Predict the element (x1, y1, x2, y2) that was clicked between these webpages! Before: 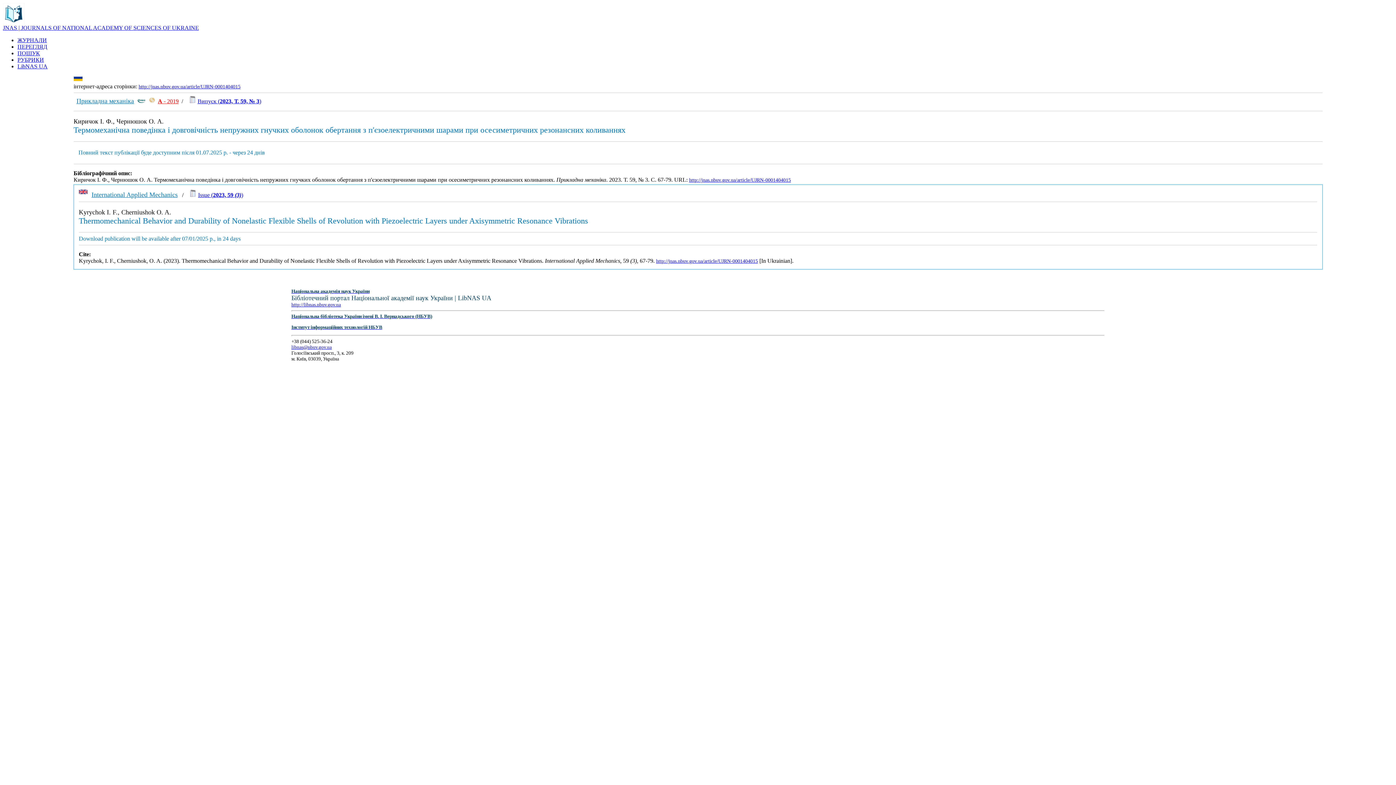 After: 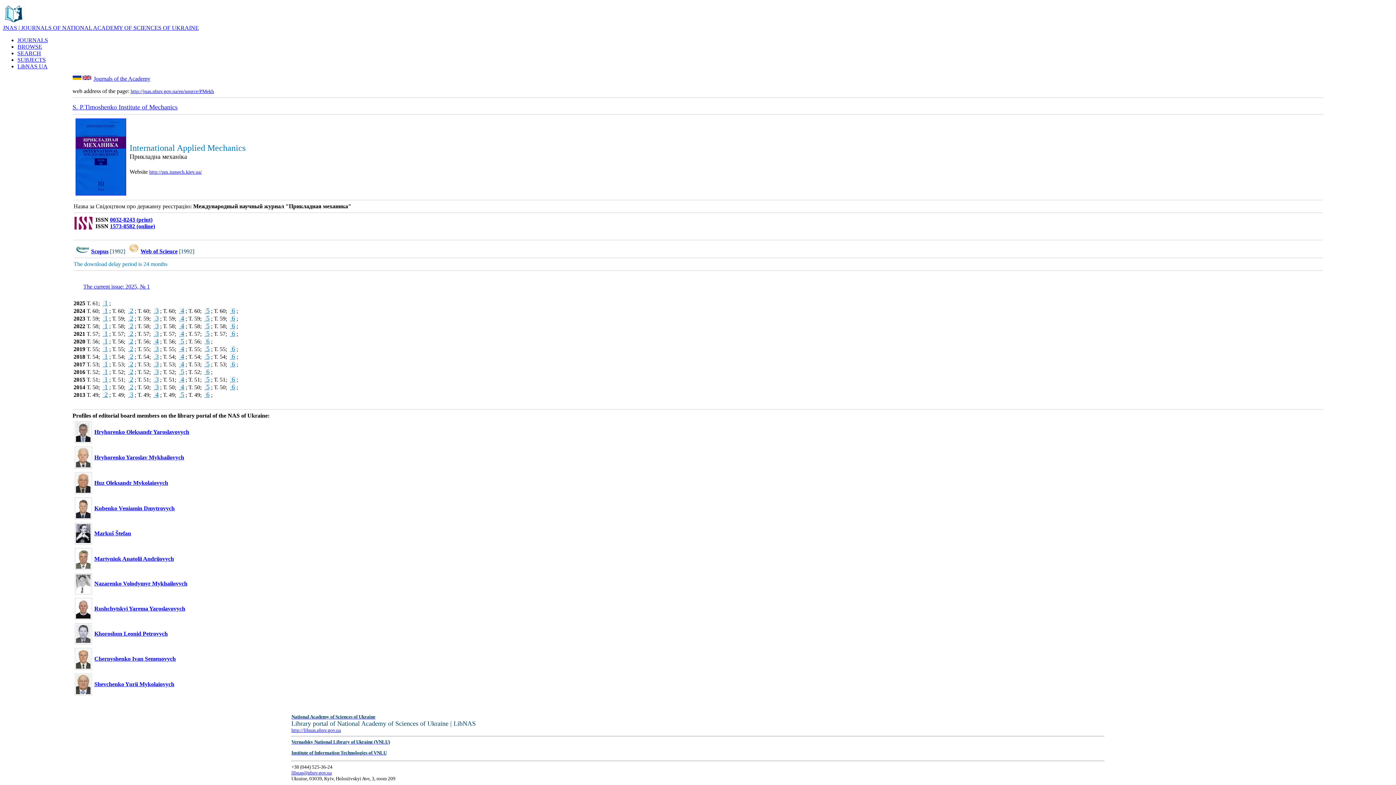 Action: label: International Applied Mechanics bbox: (91, 192, 177, 198)